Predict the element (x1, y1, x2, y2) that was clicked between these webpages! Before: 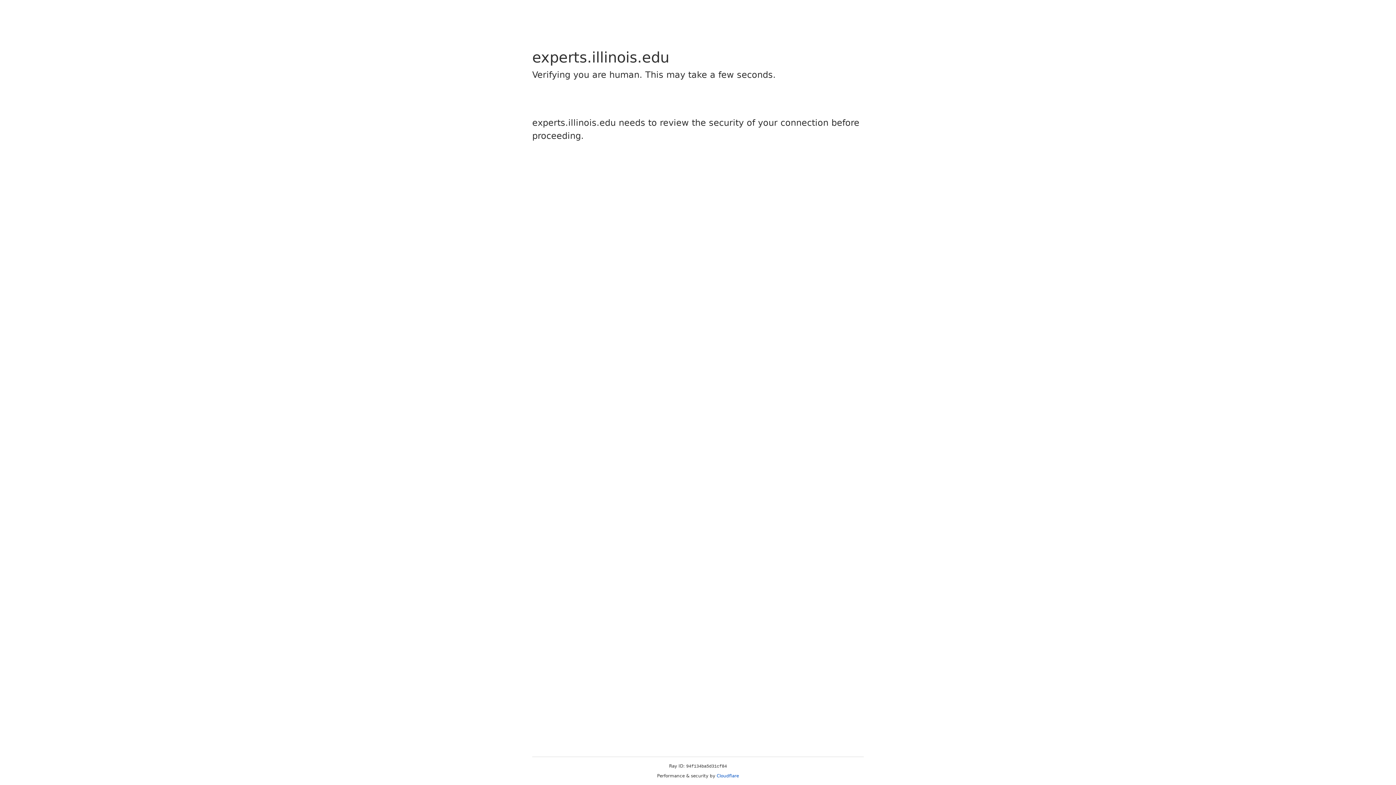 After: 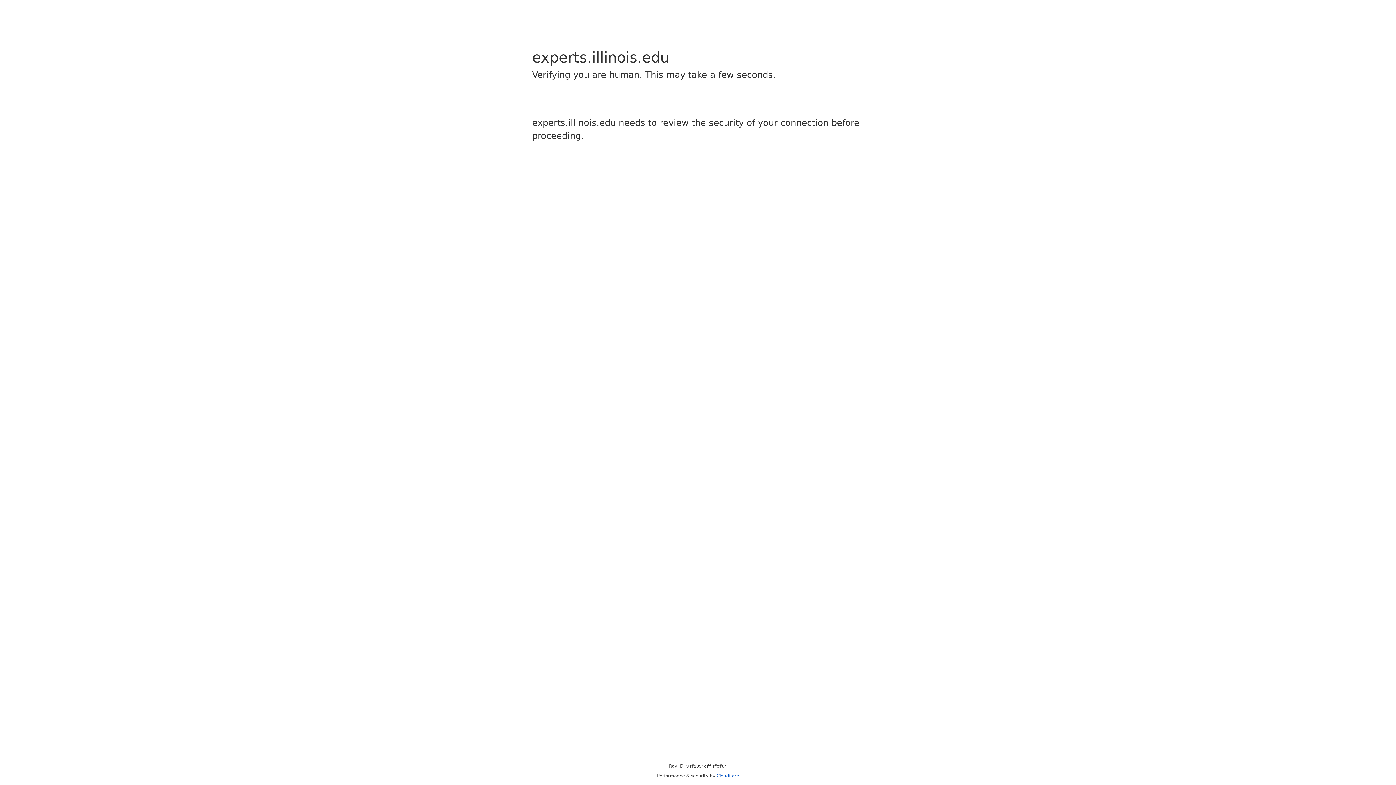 Action: label: Cloudflare bbox: (716, 773, 739, 778)